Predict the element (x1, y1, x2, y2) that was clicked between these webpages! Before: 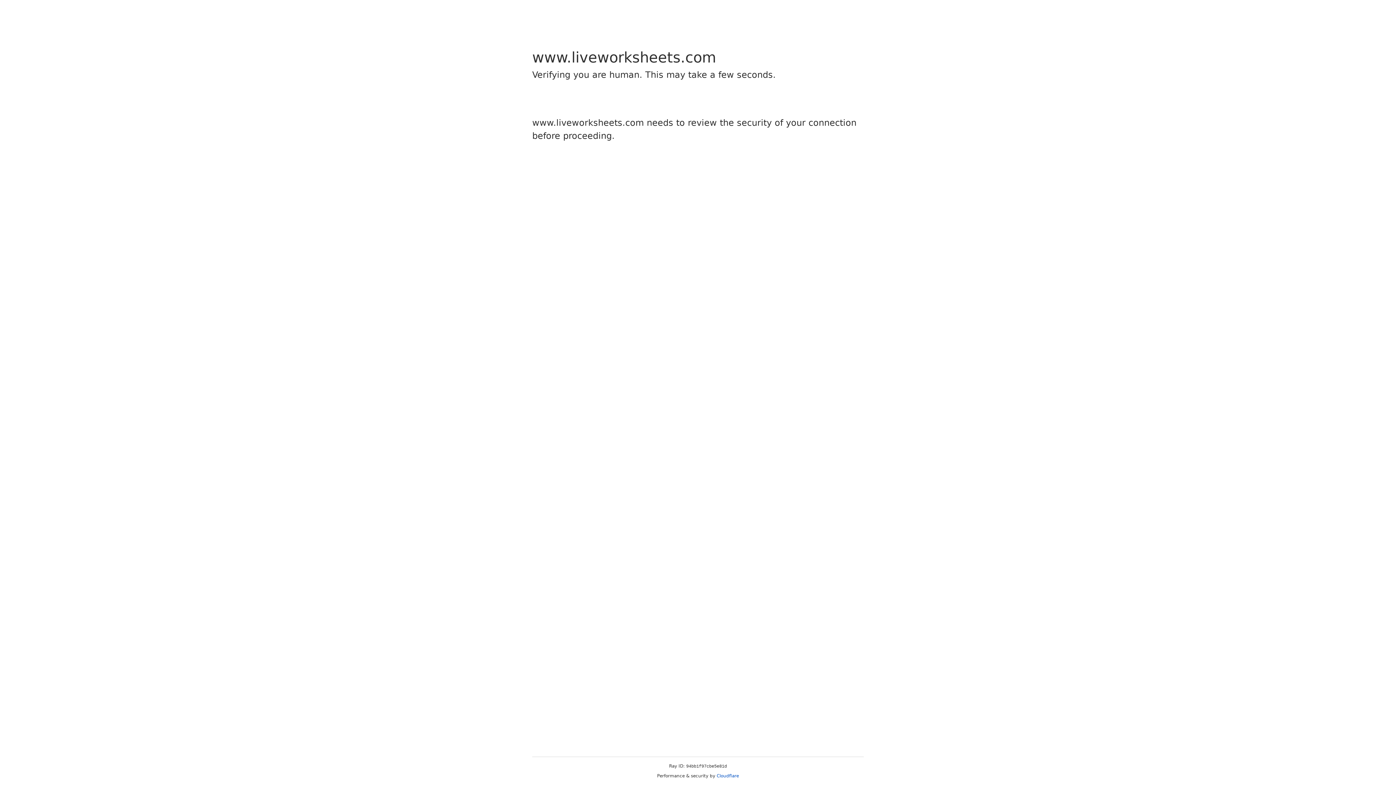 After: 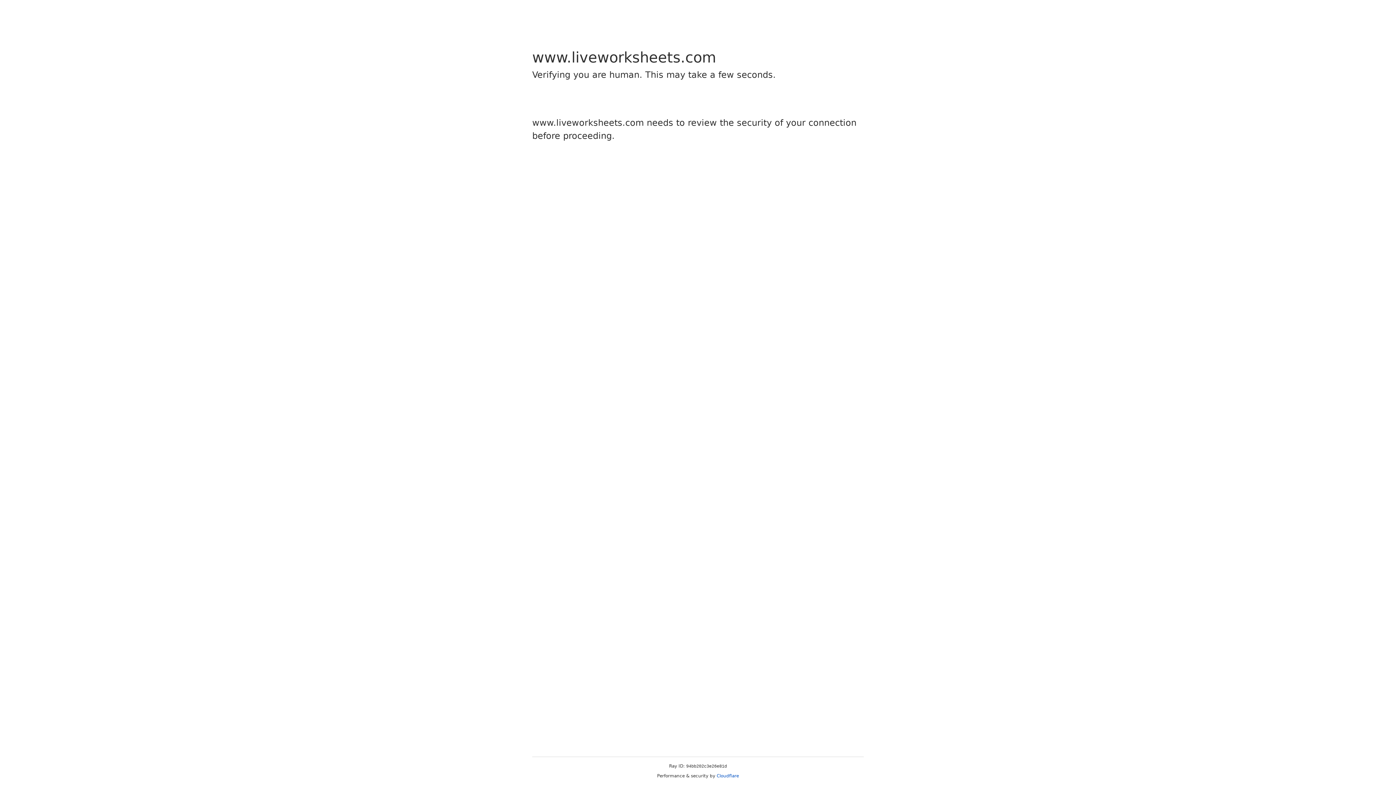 Action: label: Cloudflare bbox: (716, 773, 739, 778)